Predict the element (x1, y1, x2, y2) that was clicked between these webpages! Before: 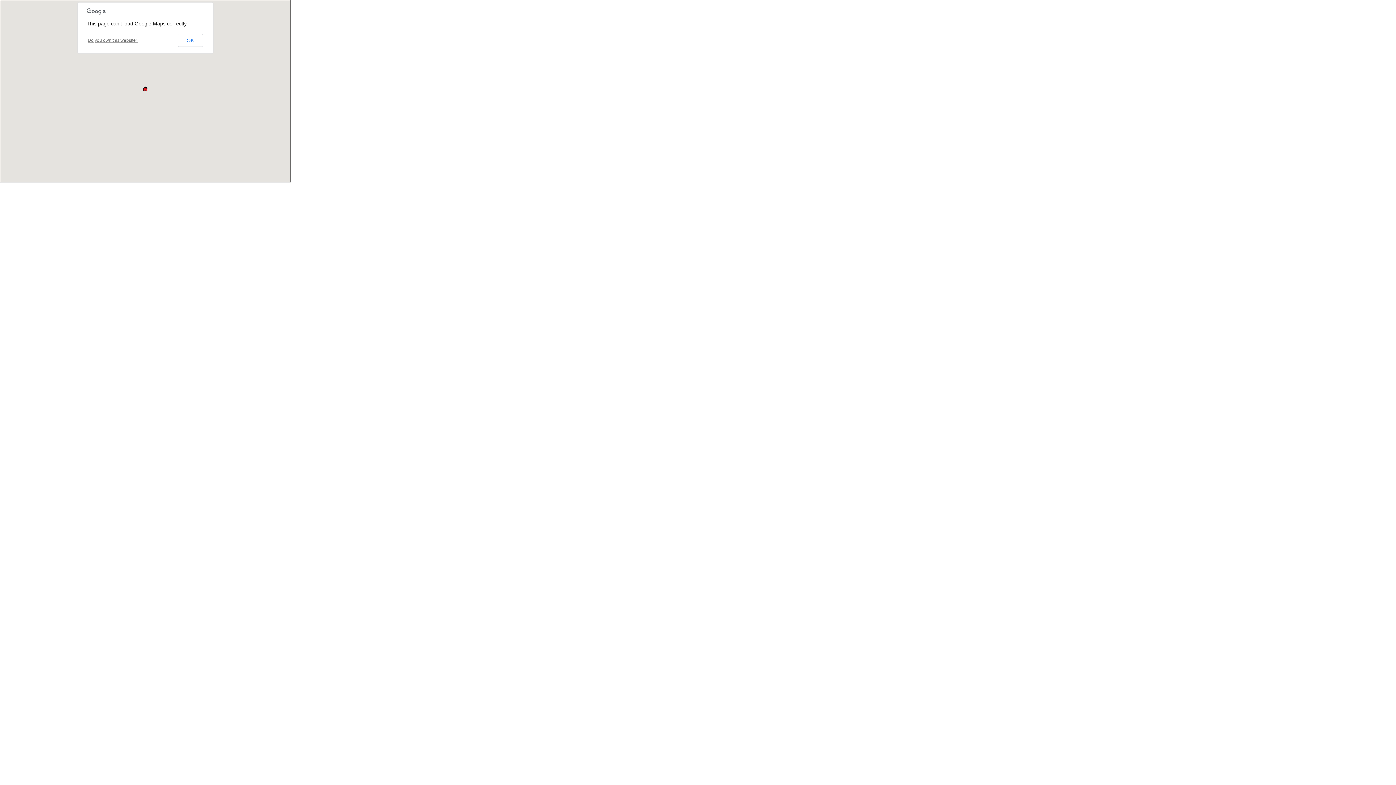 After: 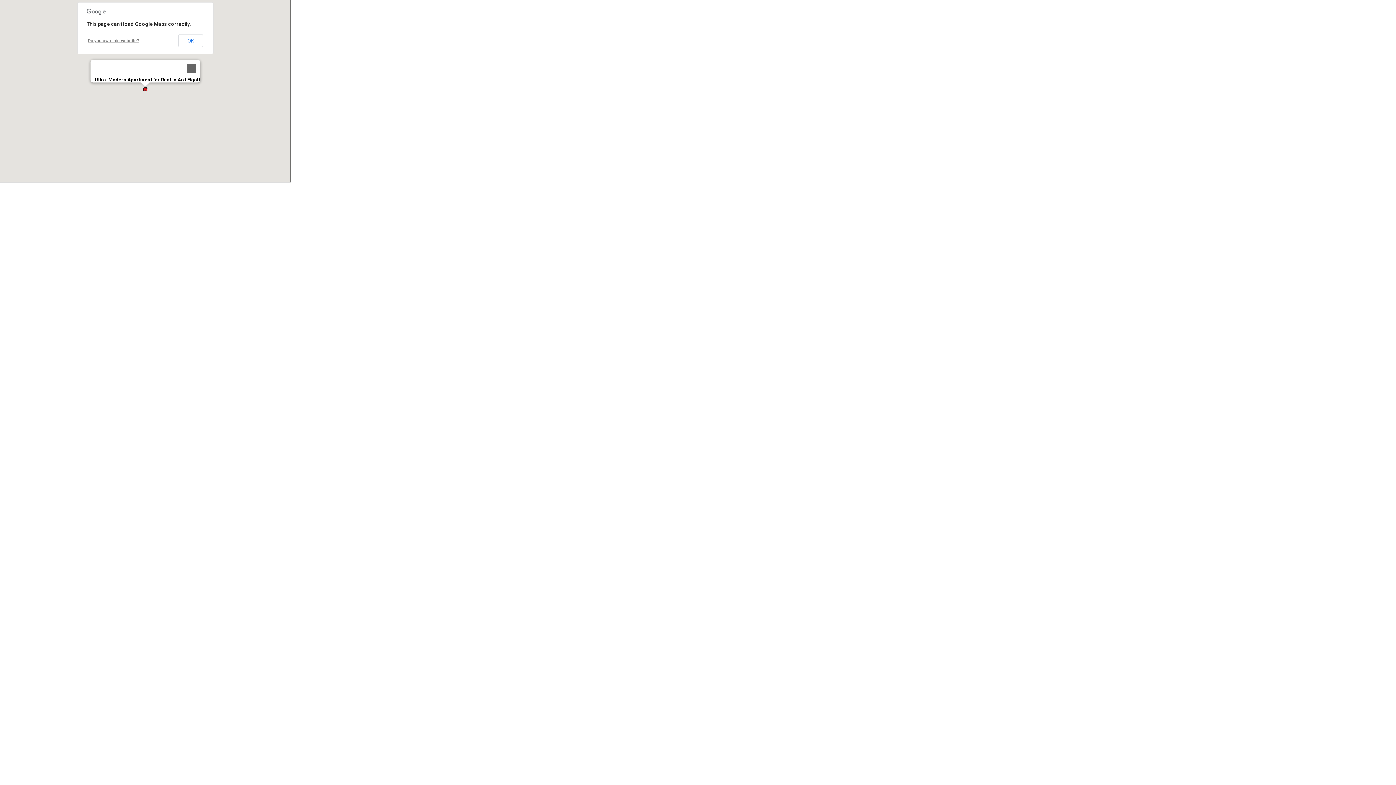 Action: bbox: (142, 86, 147, 91)